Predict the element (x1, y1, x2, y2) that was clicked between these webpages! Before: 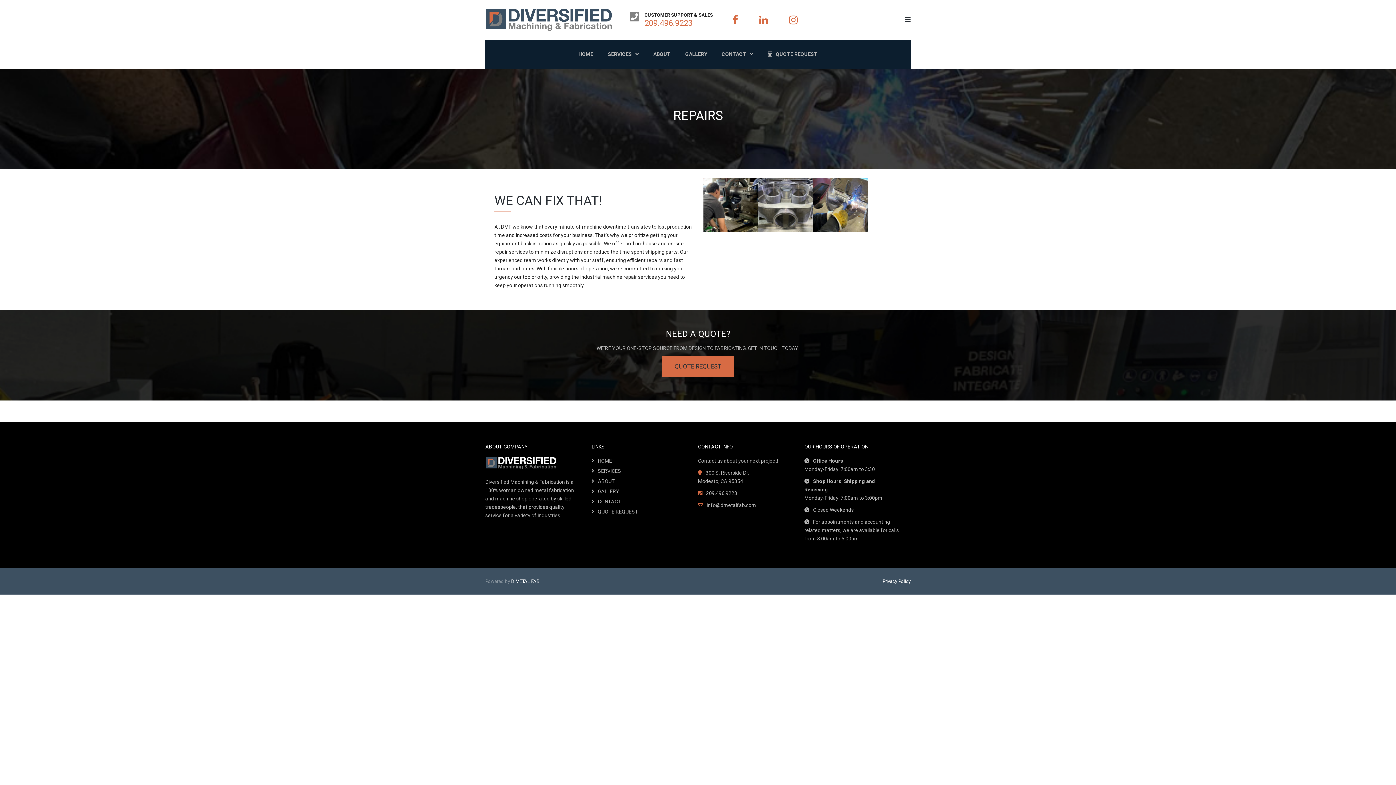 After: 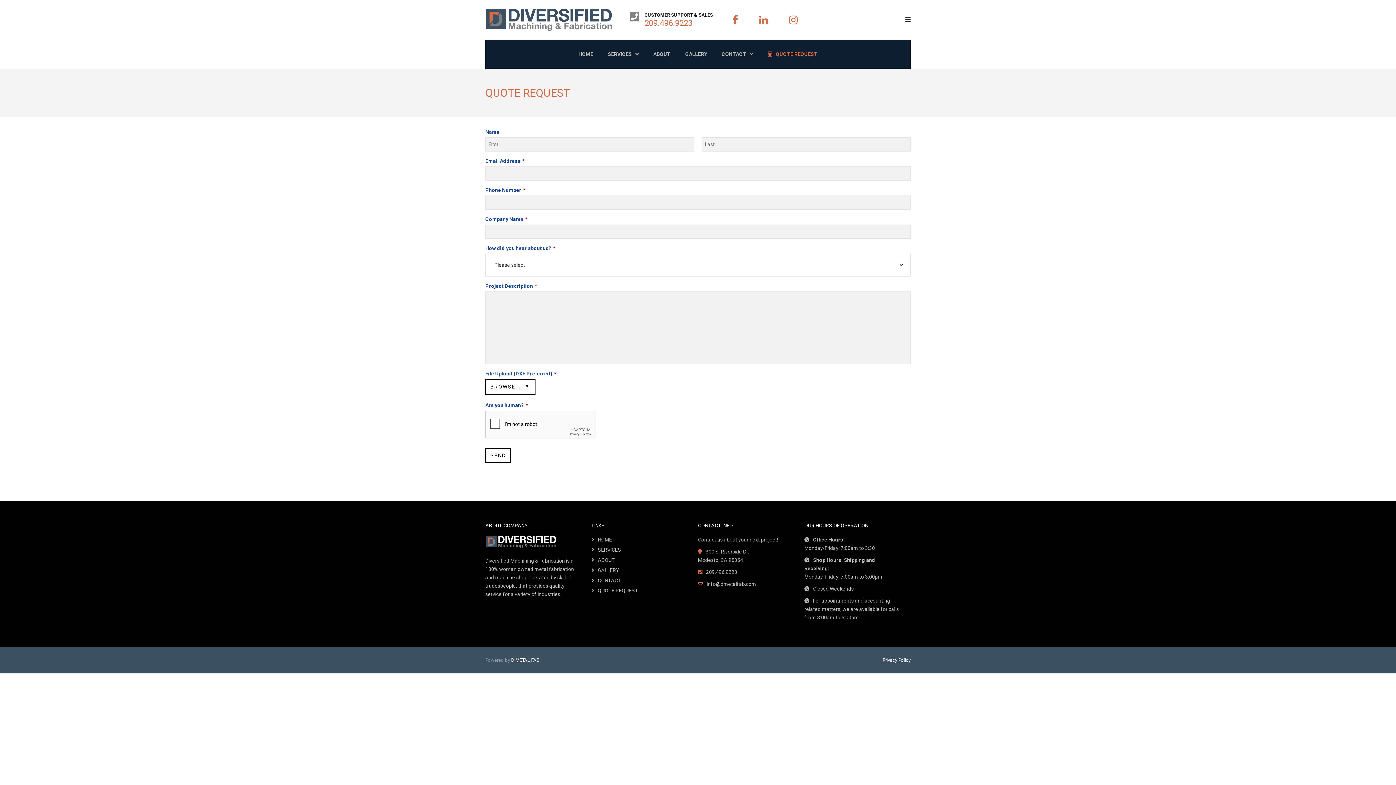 Action: label: QUOTE REQUEST bbox: (591, 509, 638, 514)